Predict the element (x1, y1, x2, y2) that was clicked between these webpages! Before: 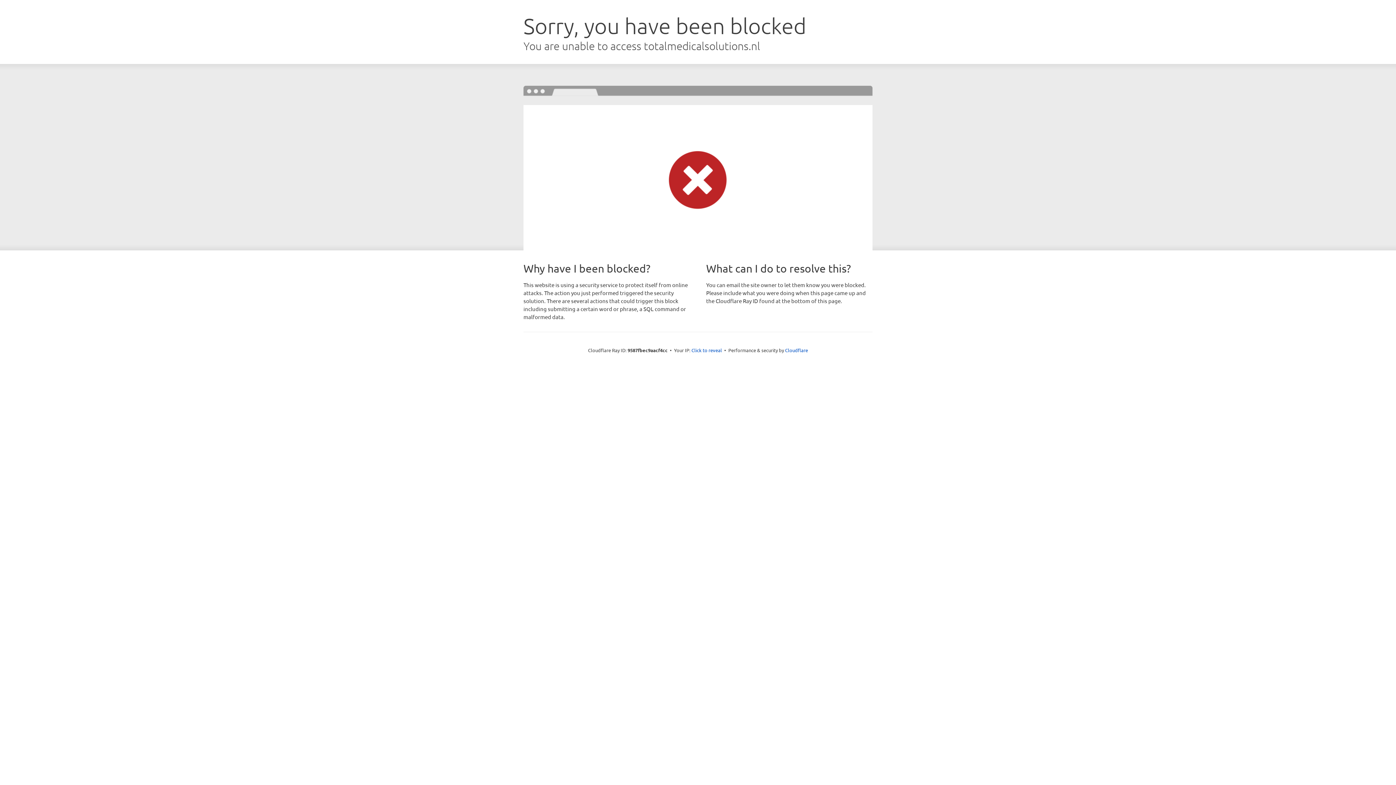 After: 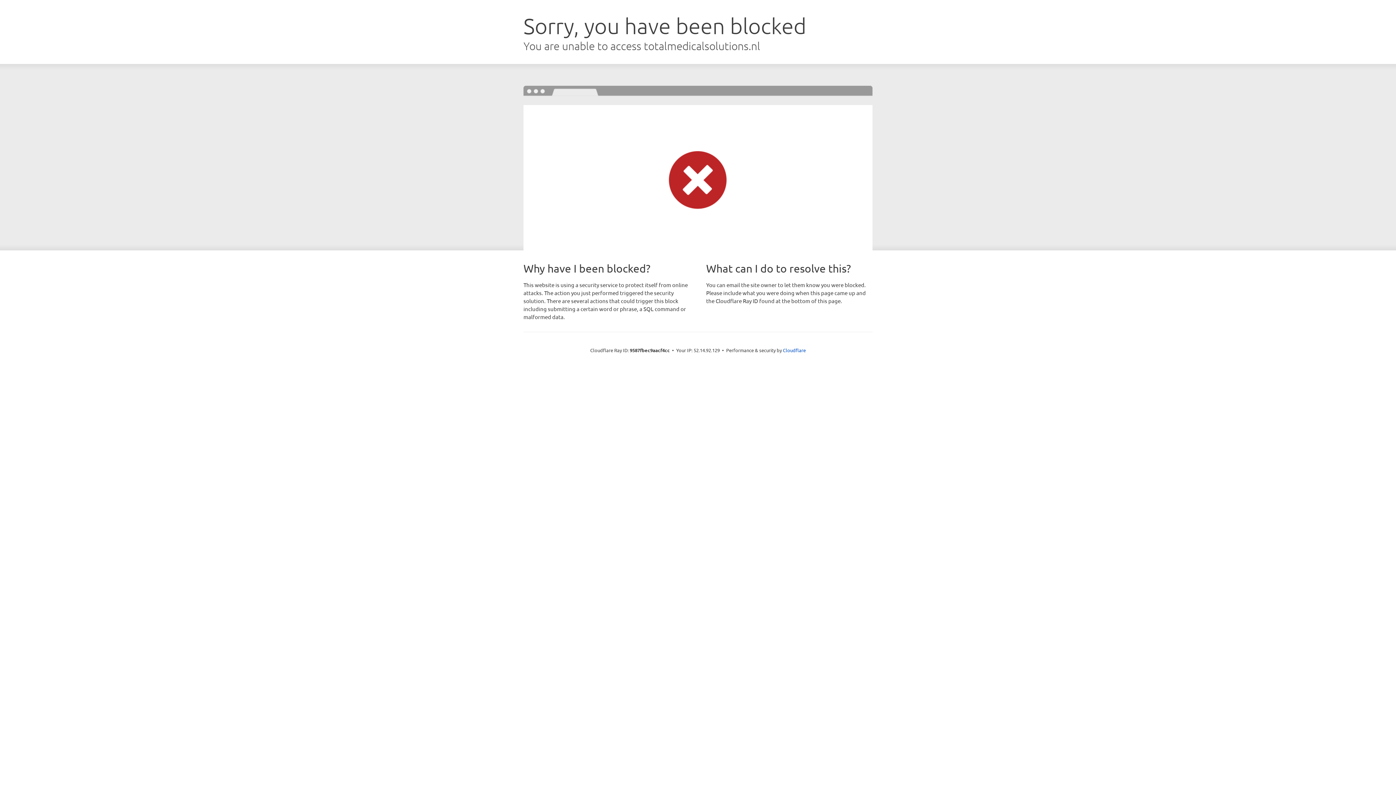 Action: bbox: (691, 346, 722, 353) label: Click to reveal